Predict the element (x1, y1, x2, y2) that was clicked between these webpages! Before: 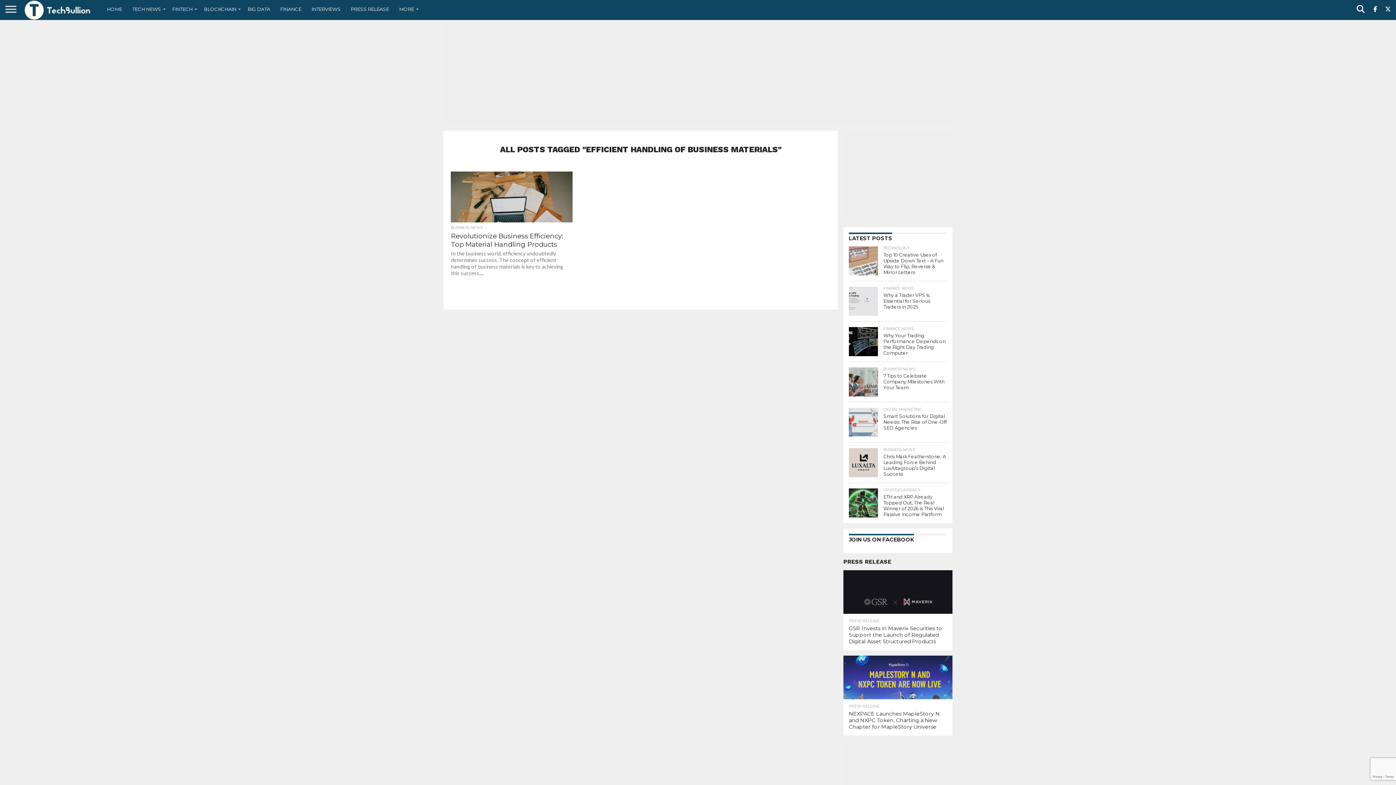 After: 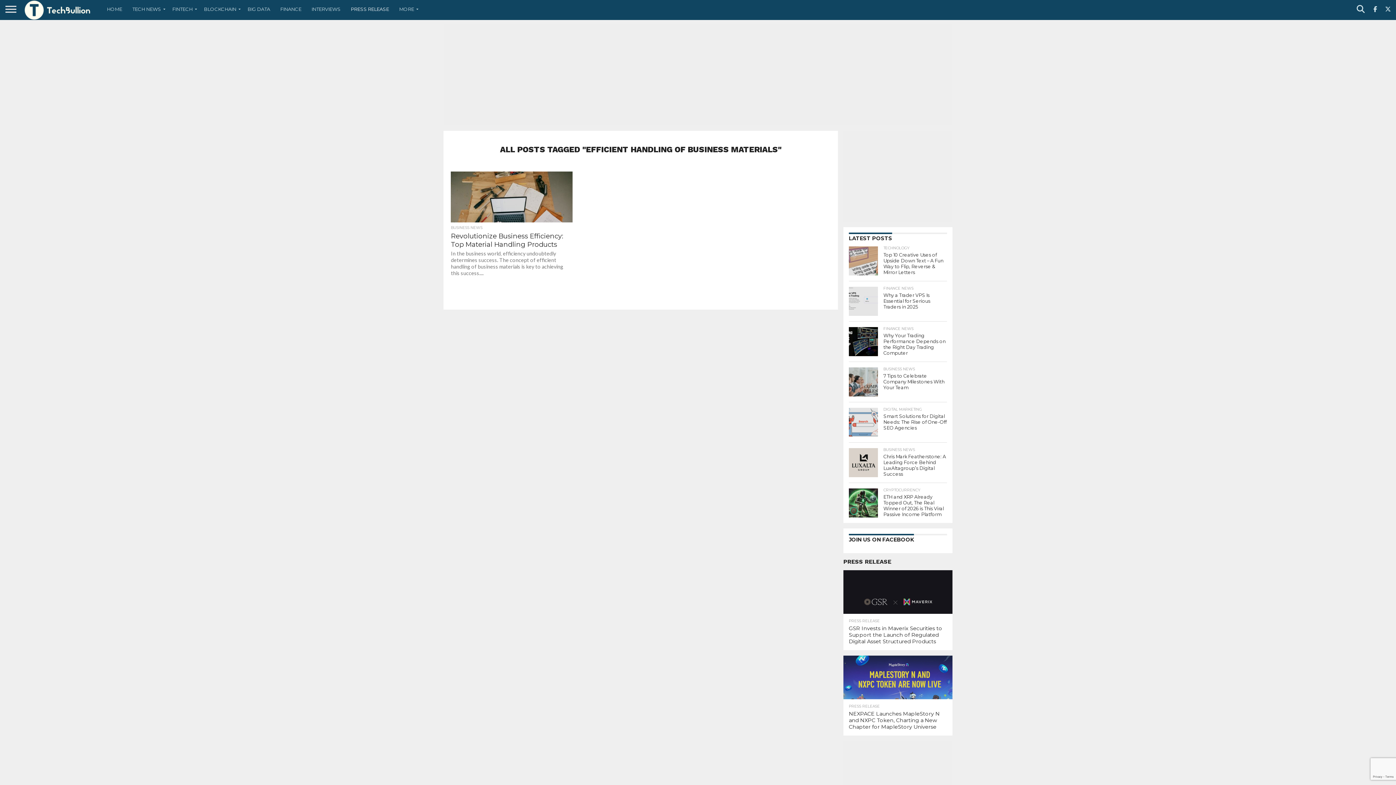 Action: label: PRESS RELEASE bbox: (345, 0, 394, 18)